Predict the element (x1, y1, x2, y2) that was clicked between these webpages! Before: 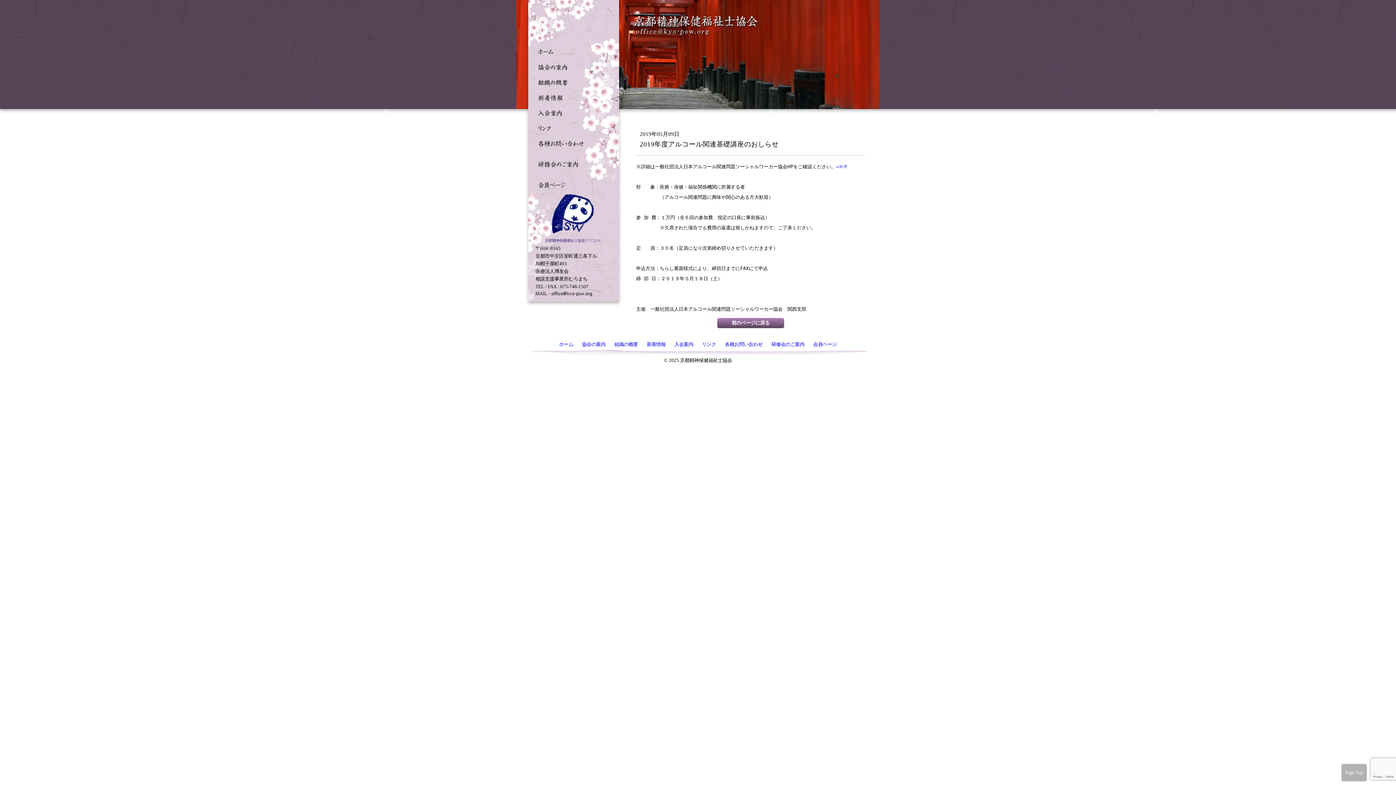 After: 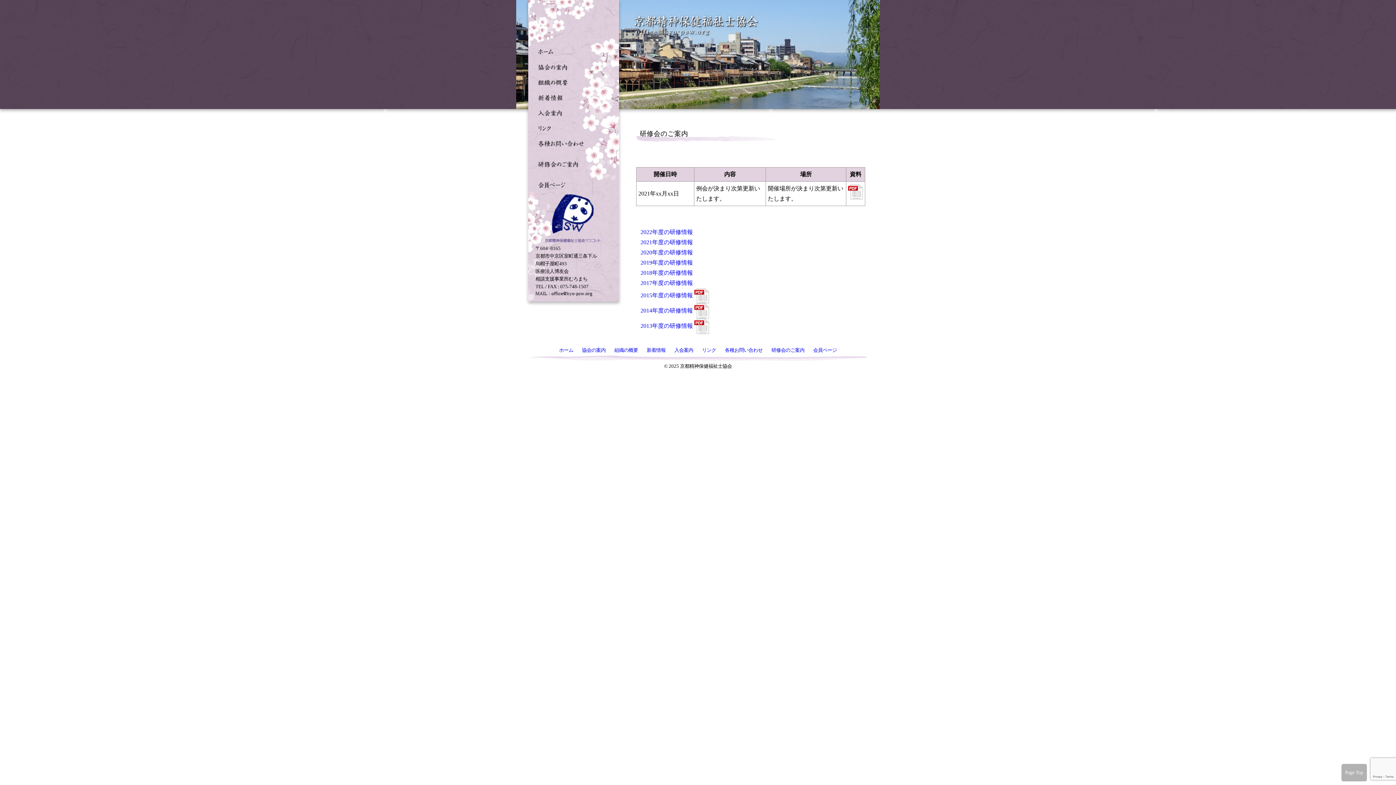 Action: label: 研修会のご案内 bbox: (533, 156, 610, 171)